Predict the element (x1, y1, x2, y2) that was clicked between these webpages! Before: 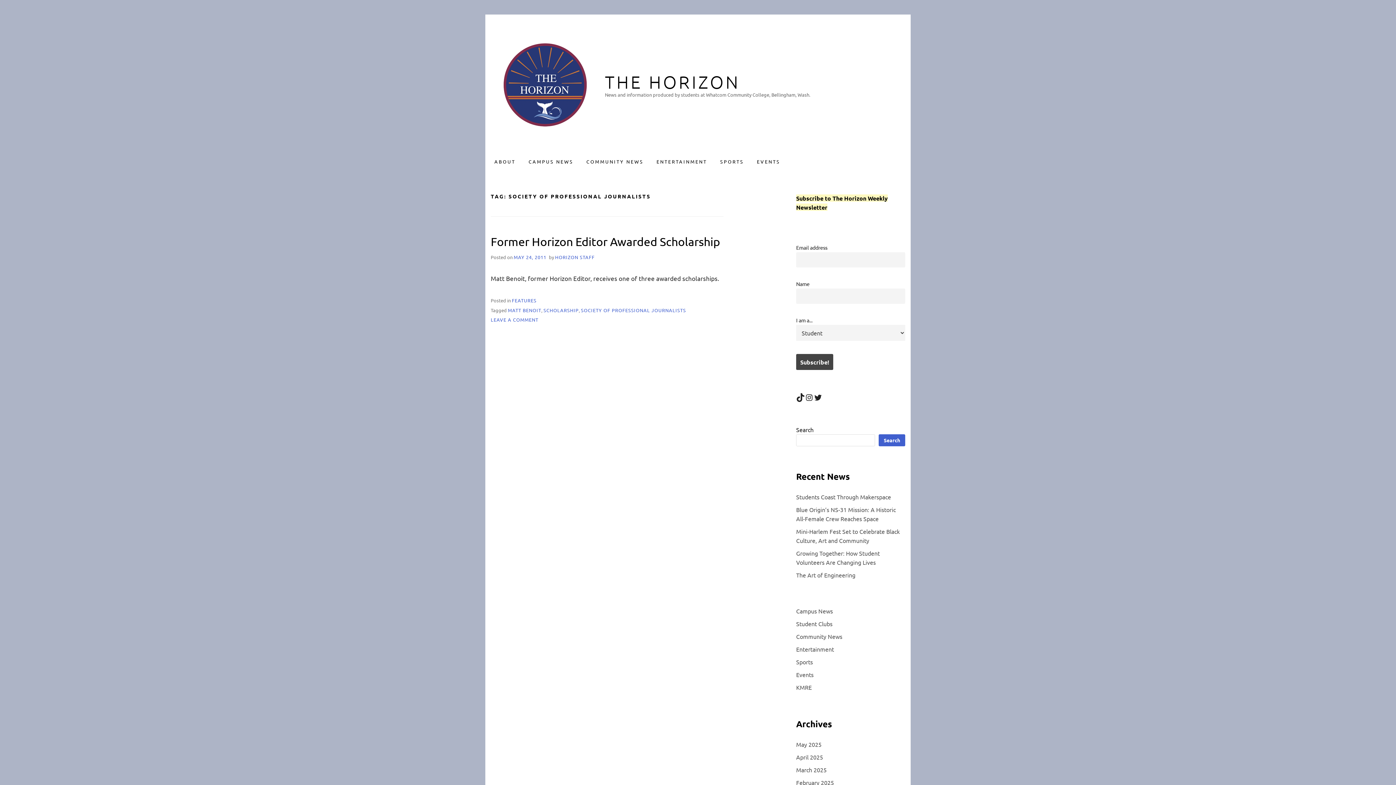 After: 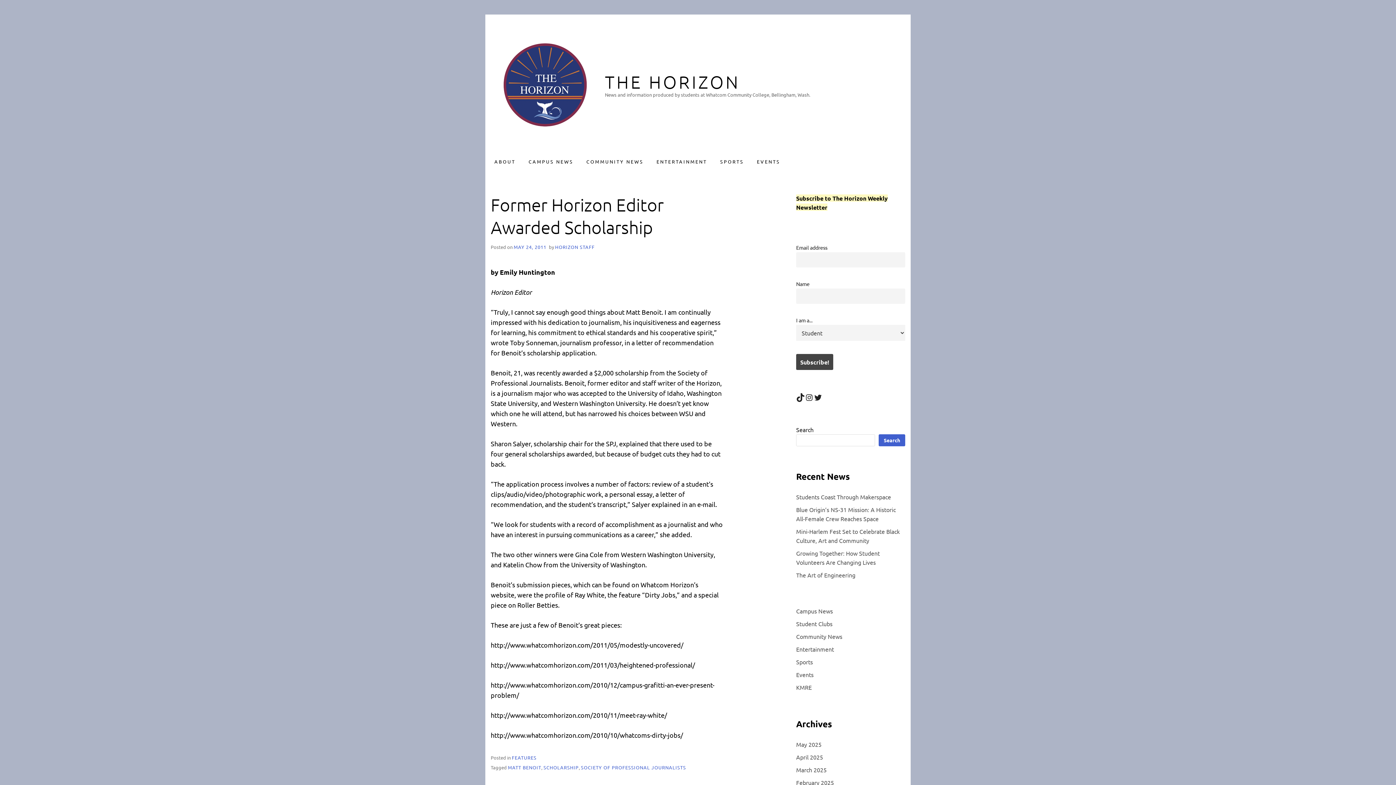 Action: label: MAY 24, 2011 bbox: (513, 254, 546, 260)